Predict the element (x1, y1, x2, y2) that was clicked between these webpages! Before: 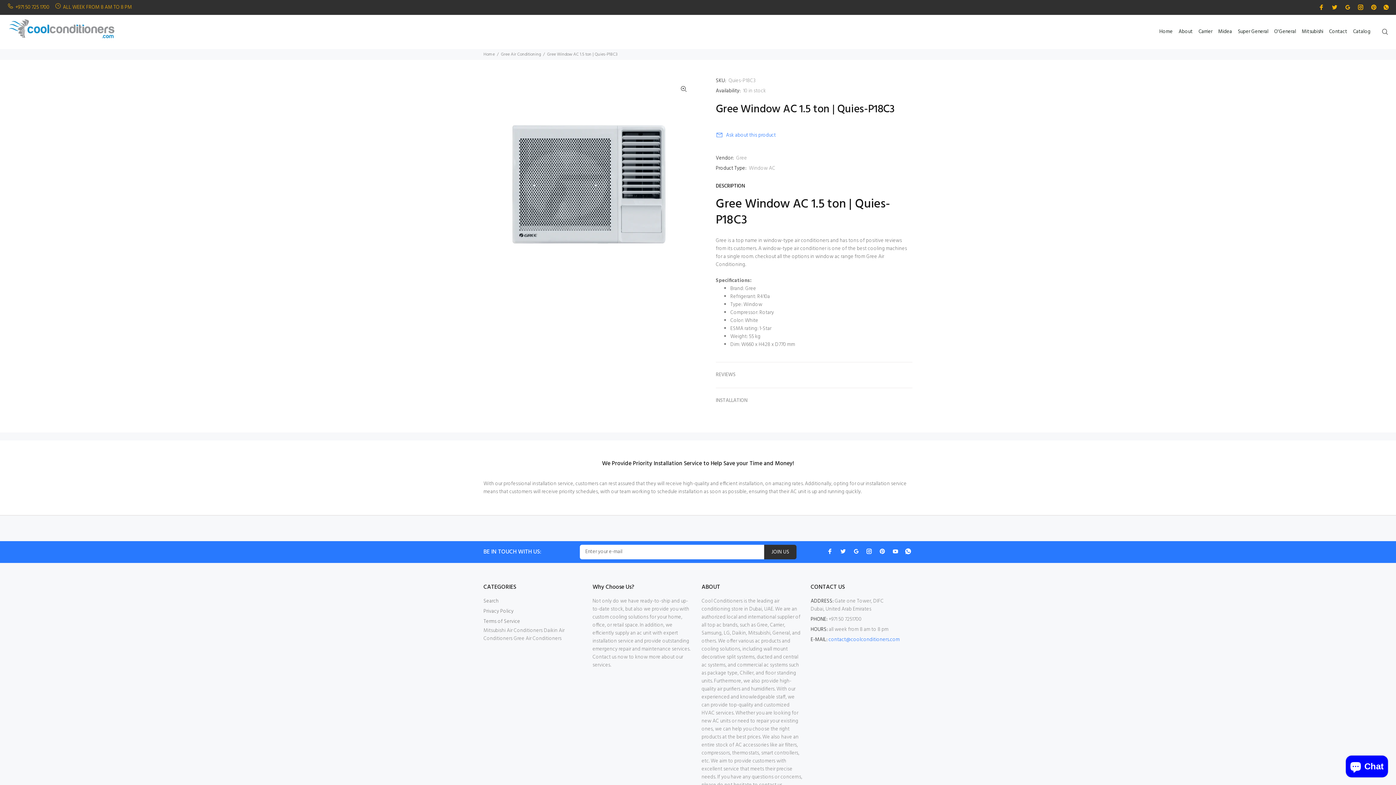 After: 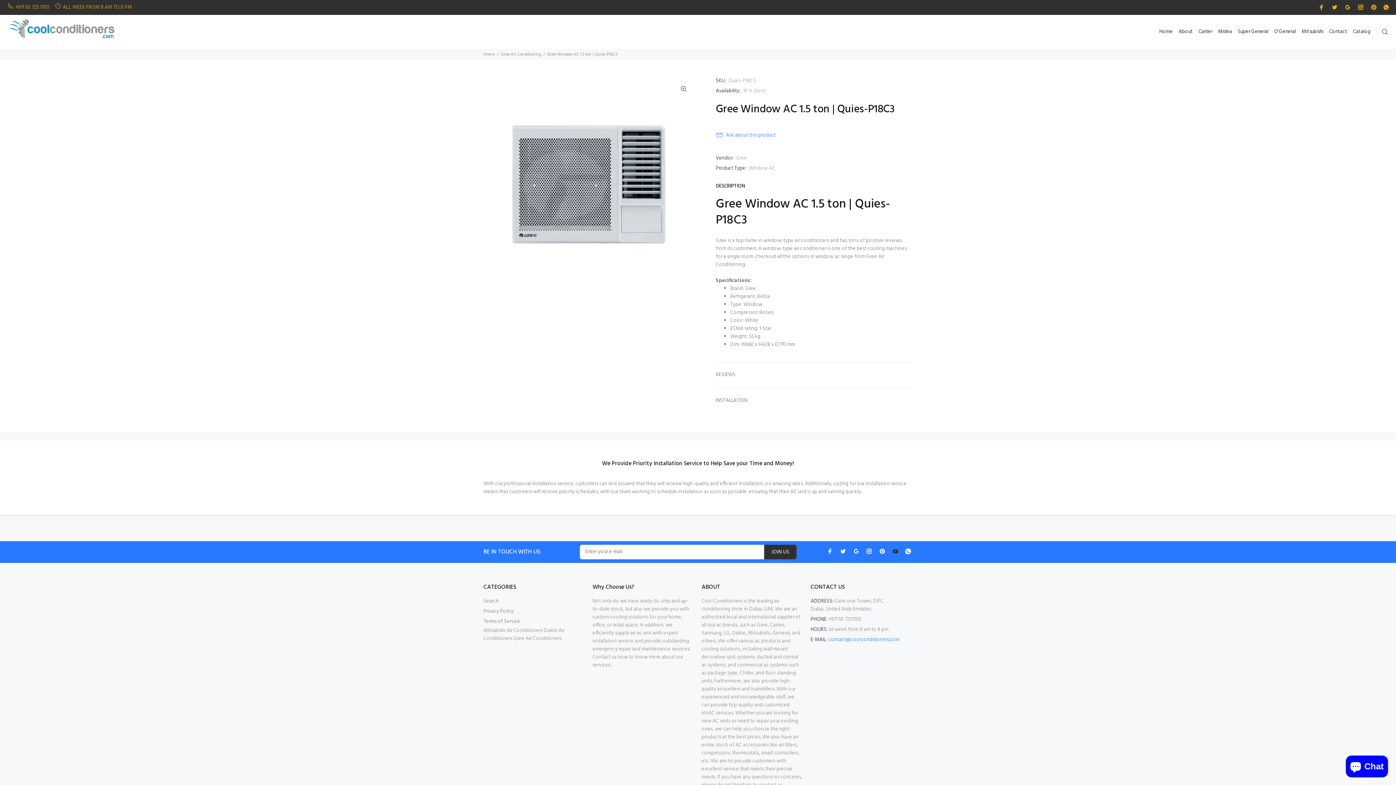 Action: bbox: (890, 546, 900, 556)